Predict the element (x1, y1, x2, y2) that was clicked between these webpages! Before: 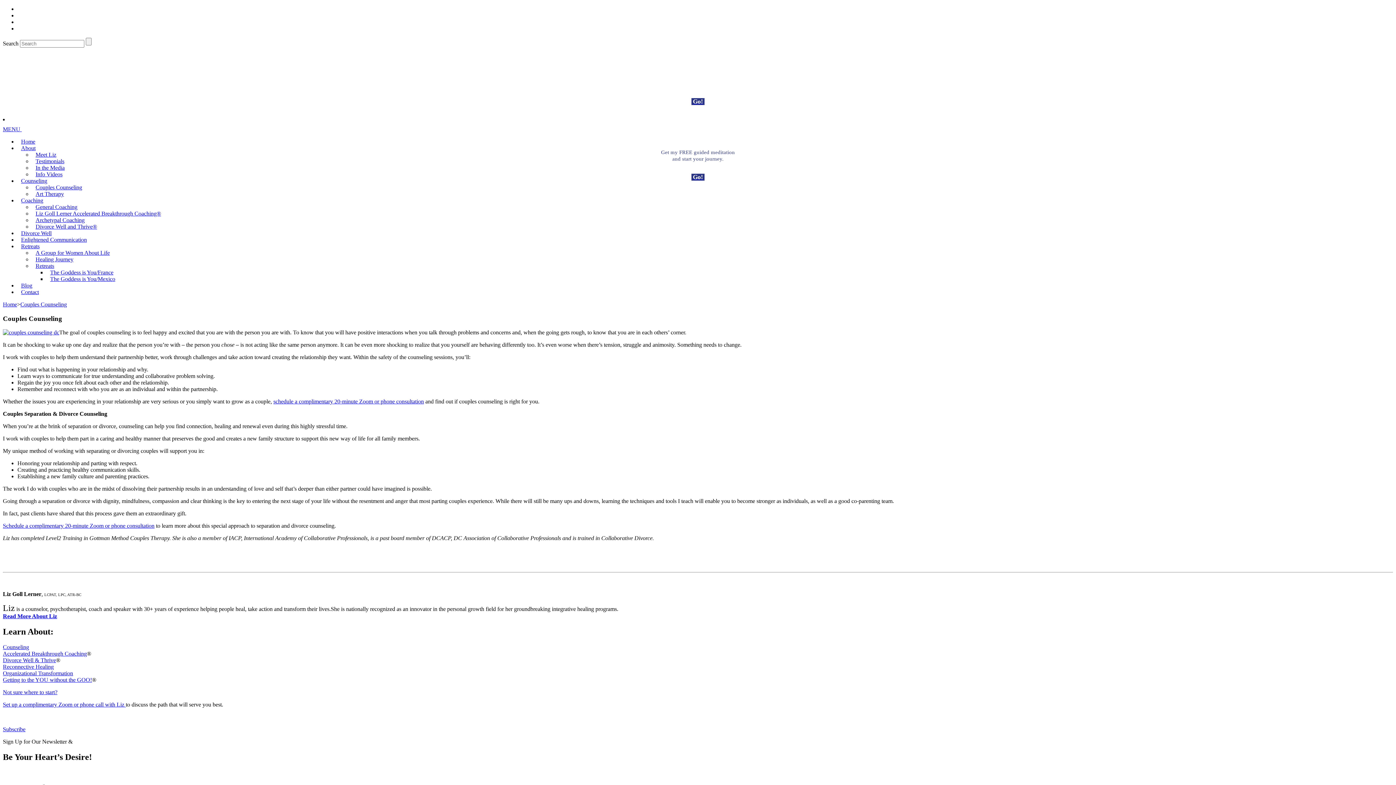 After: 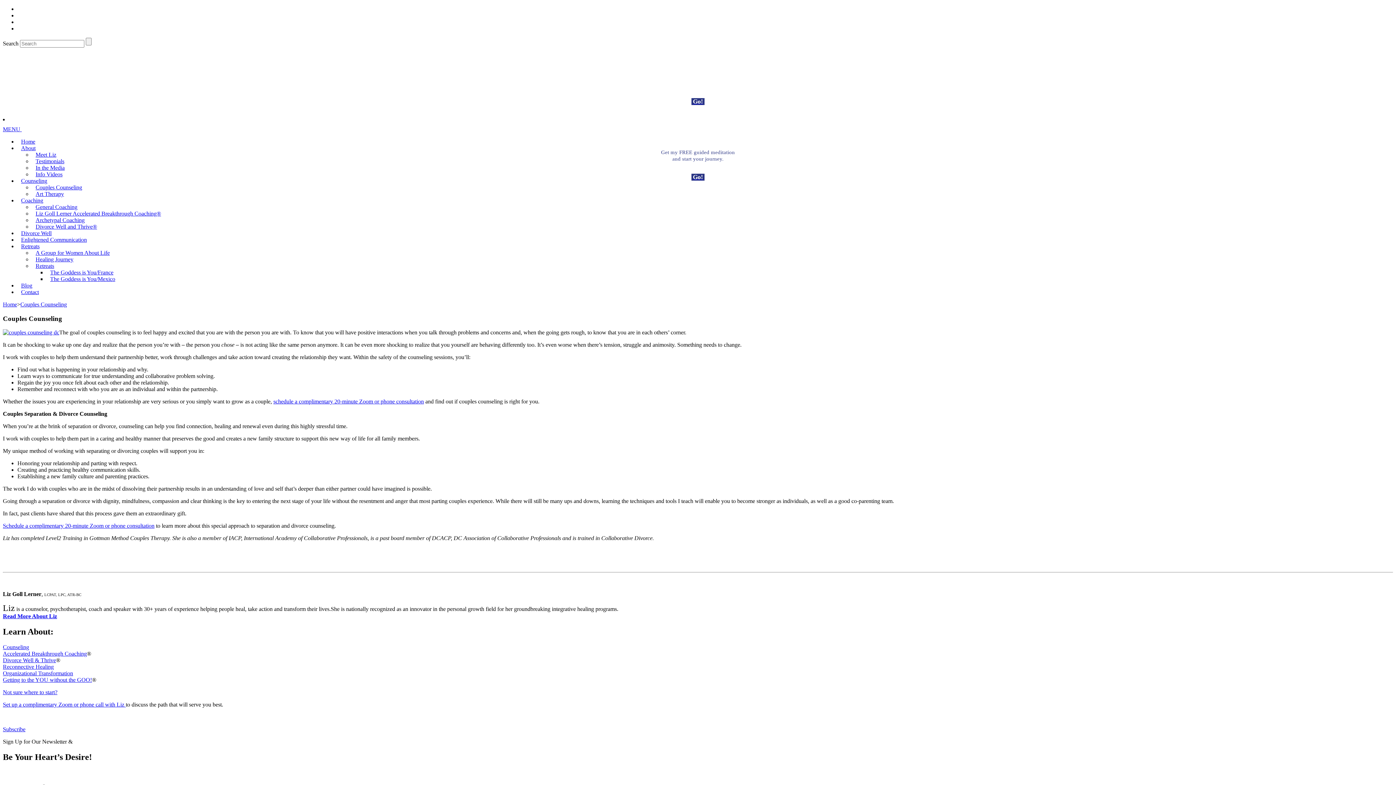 Action: bbox: (691, 174, 704, 180) label: Go!